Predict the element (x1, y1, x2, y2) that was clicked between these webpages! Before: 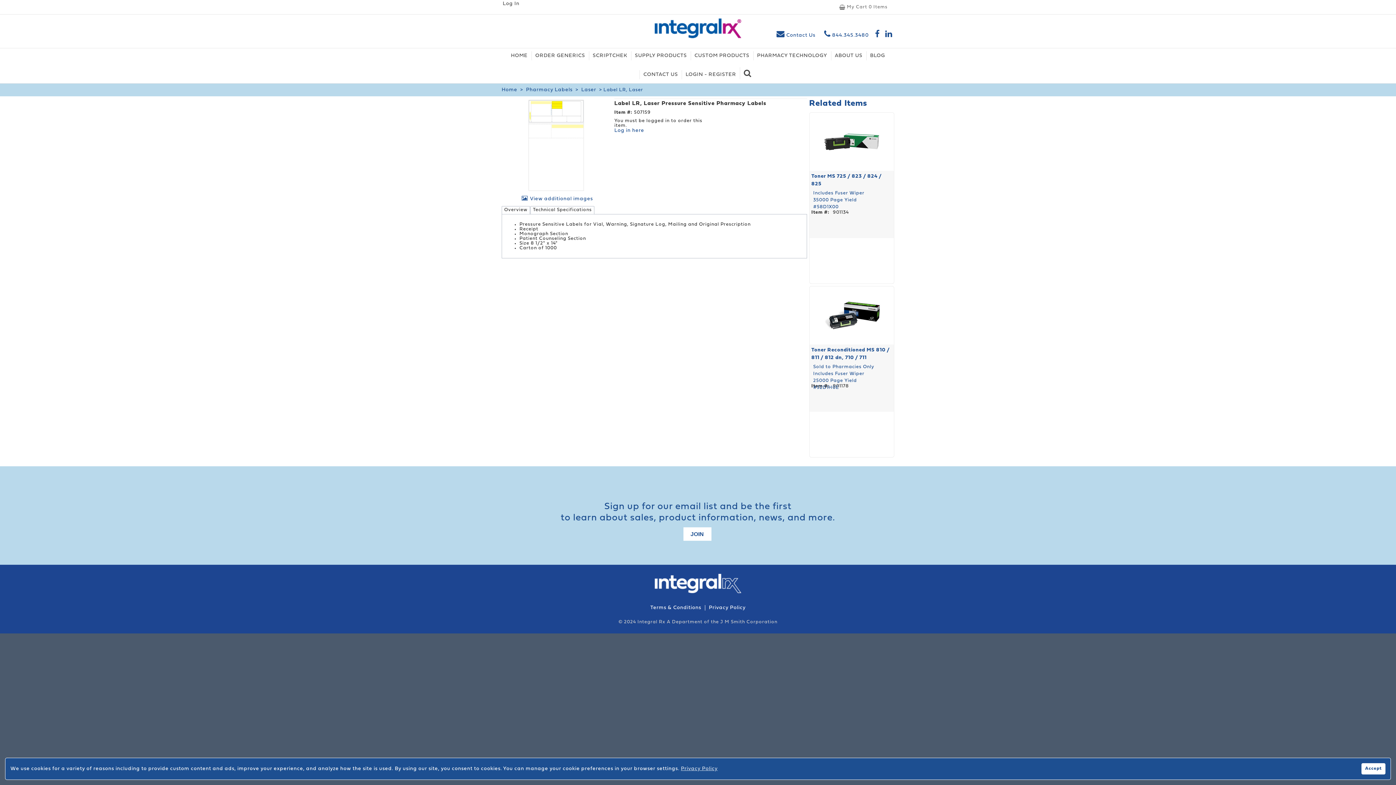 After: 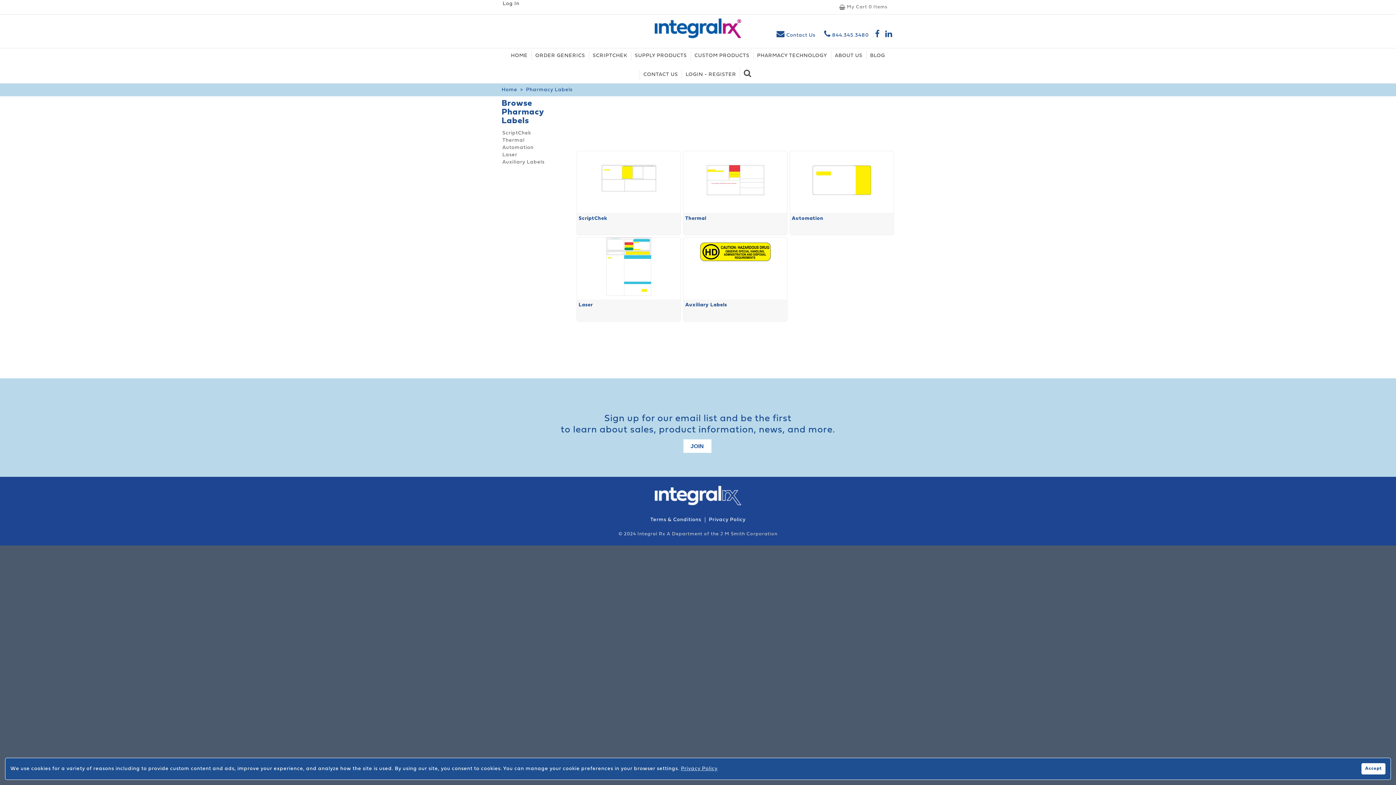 Action: bbox: (524, 87, 574, 92) label:  Pharmacy Labels 